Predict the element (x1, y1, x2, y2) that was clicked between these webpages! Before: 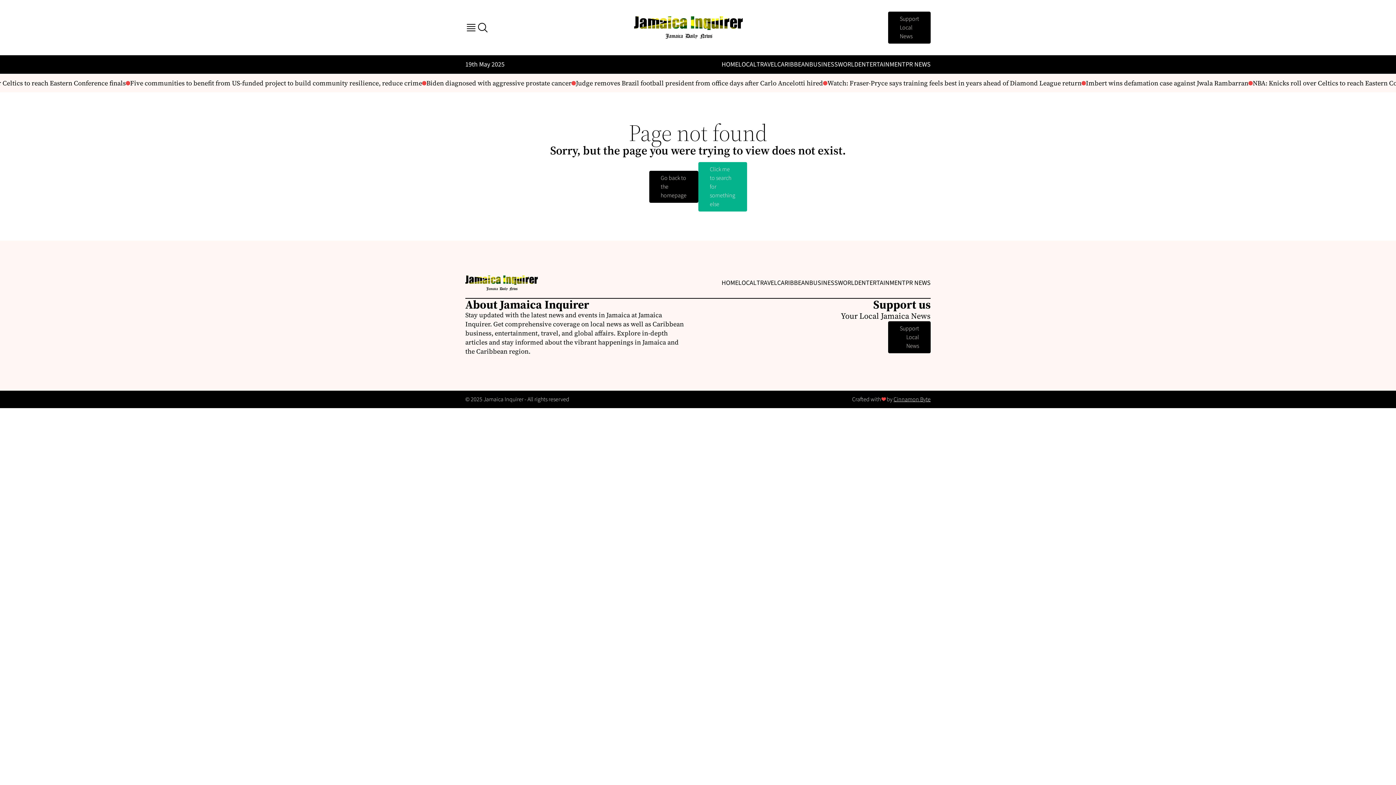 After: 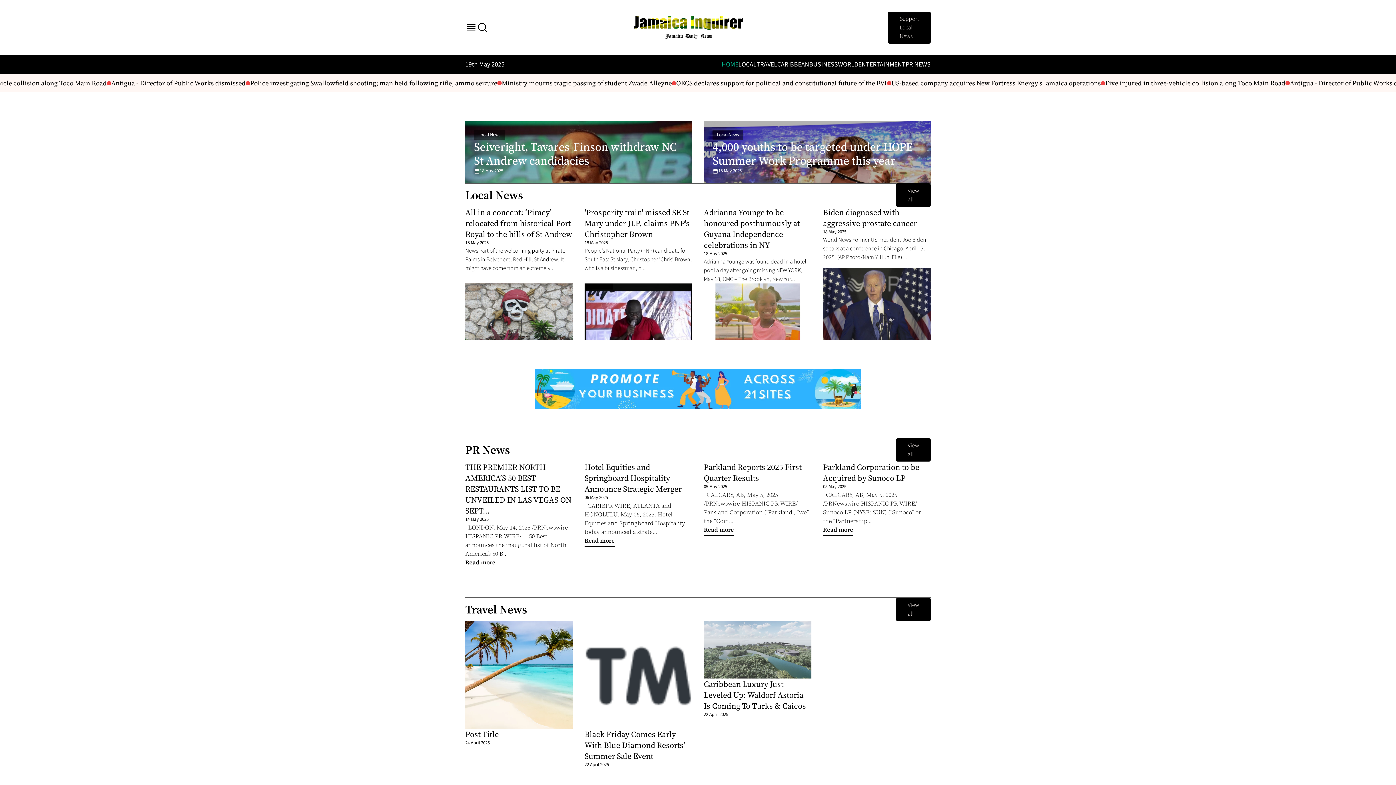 Action: bbox: (634, 16, 743, 39)